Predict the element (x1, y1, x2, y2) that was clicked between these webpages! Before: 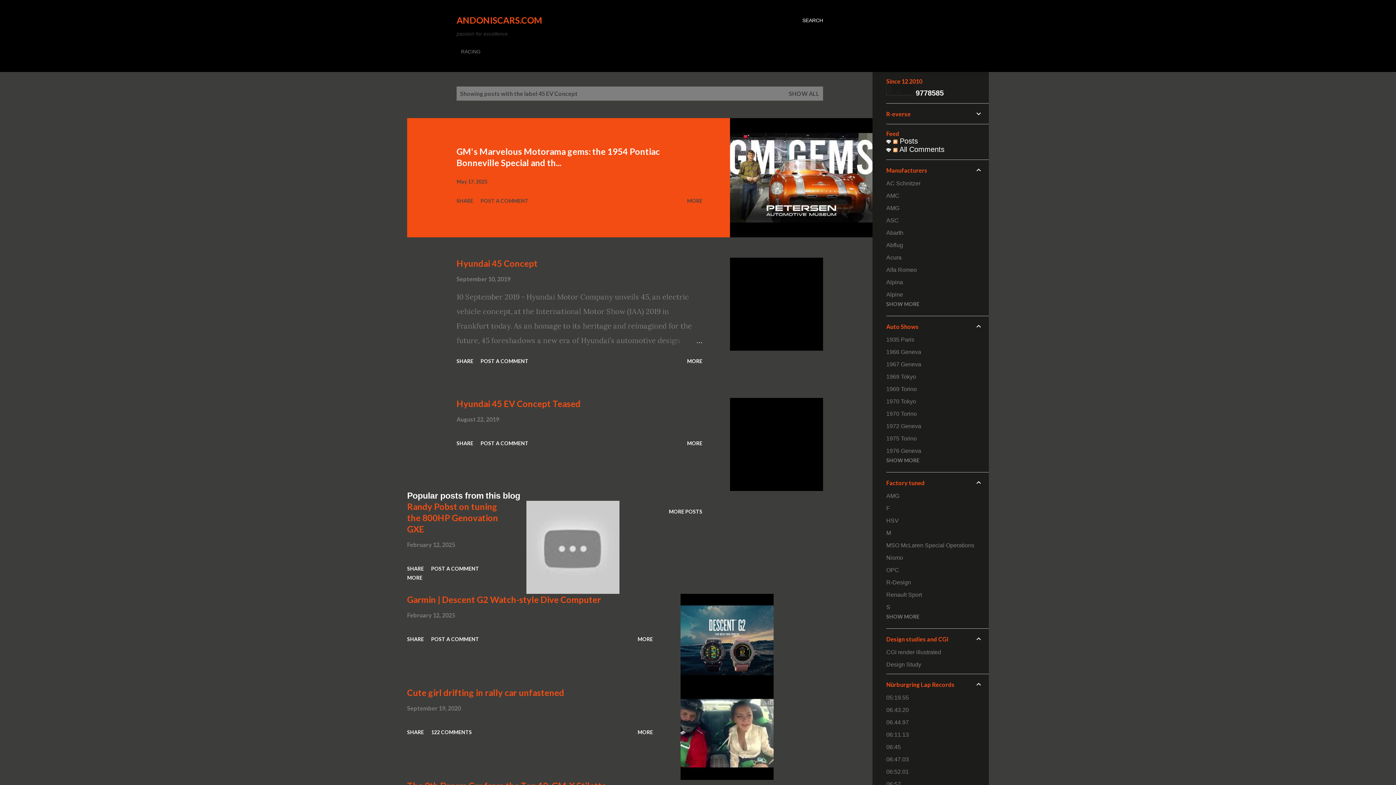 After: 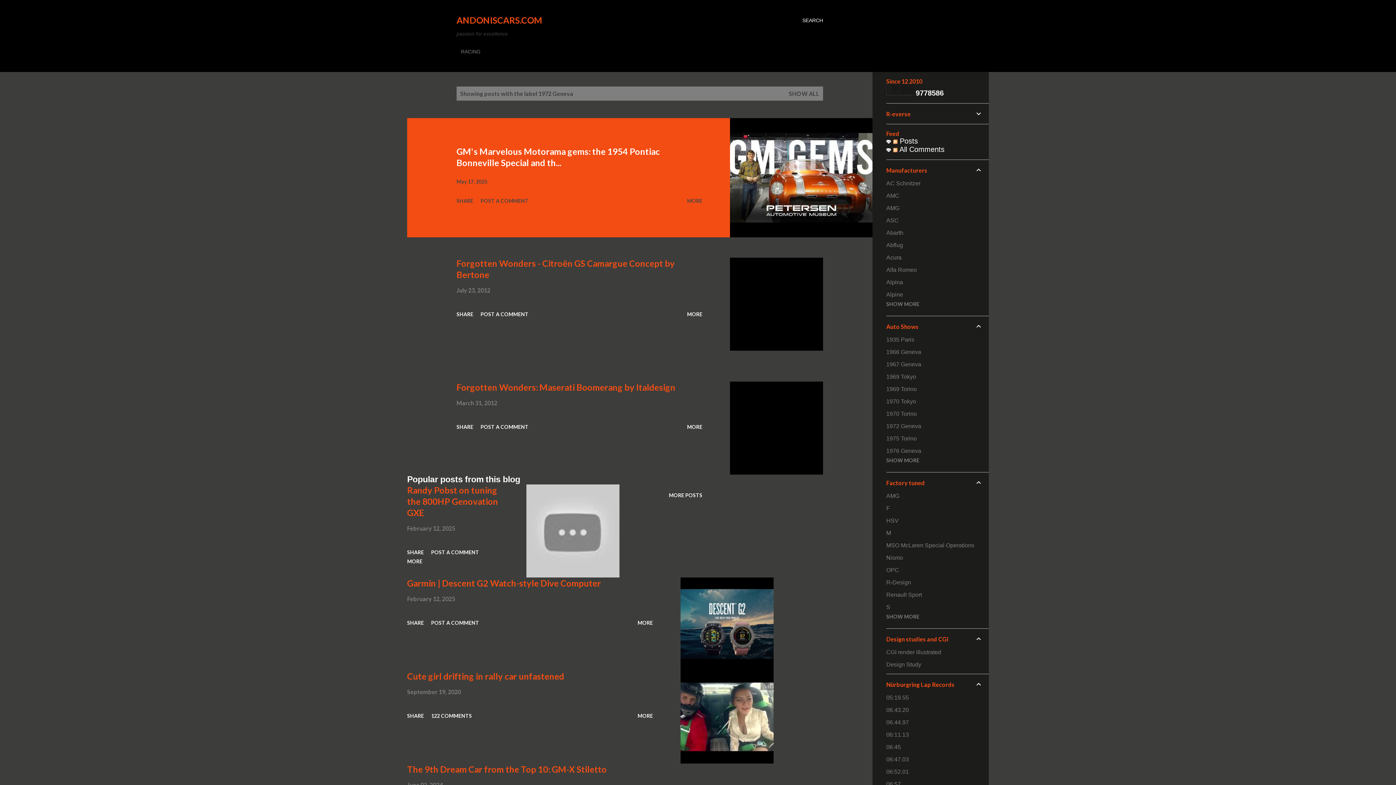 Action: bbox: (886, 423, 921, 429) label: 1972 Geneva